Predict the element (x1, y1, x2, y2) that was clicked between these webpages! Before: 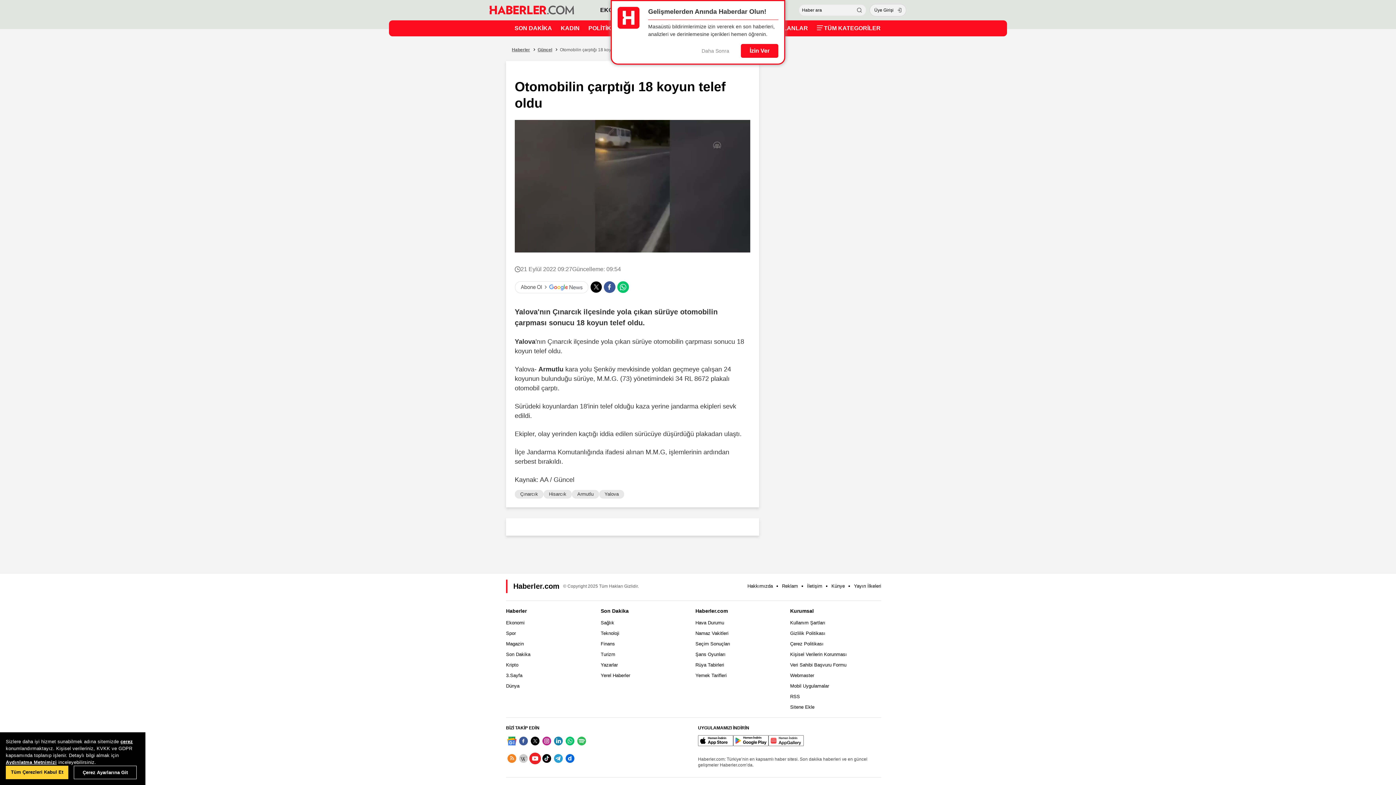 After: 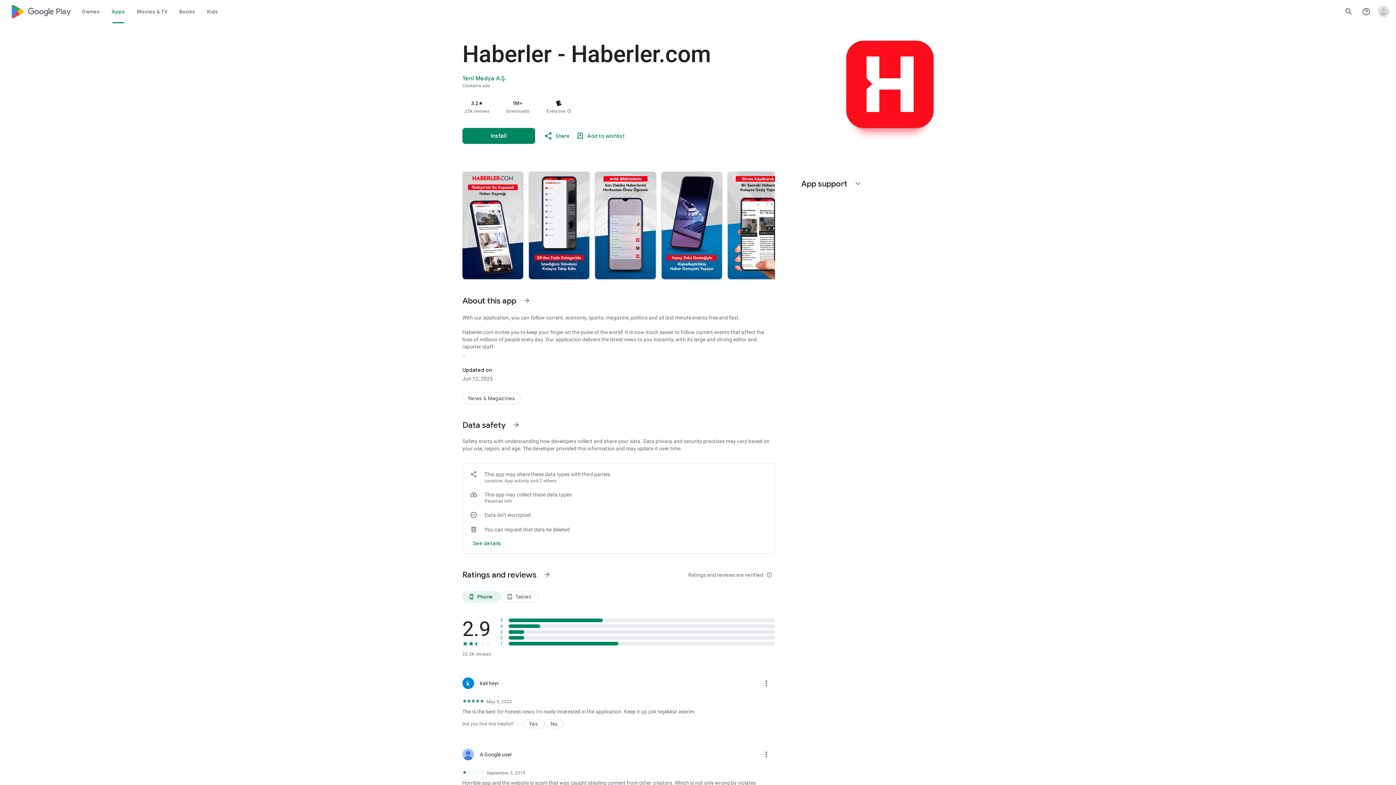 Action: bbox: (733, 735, 768, 747)